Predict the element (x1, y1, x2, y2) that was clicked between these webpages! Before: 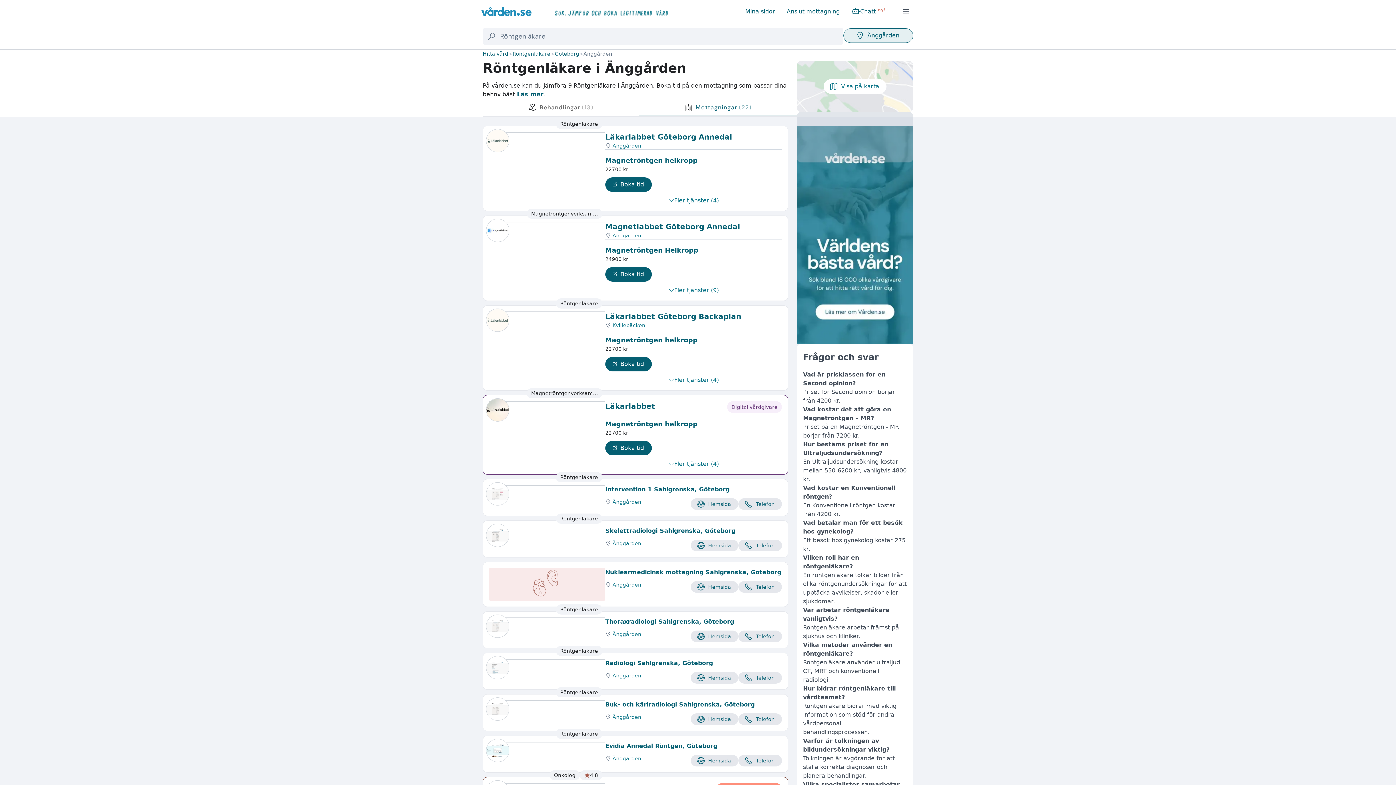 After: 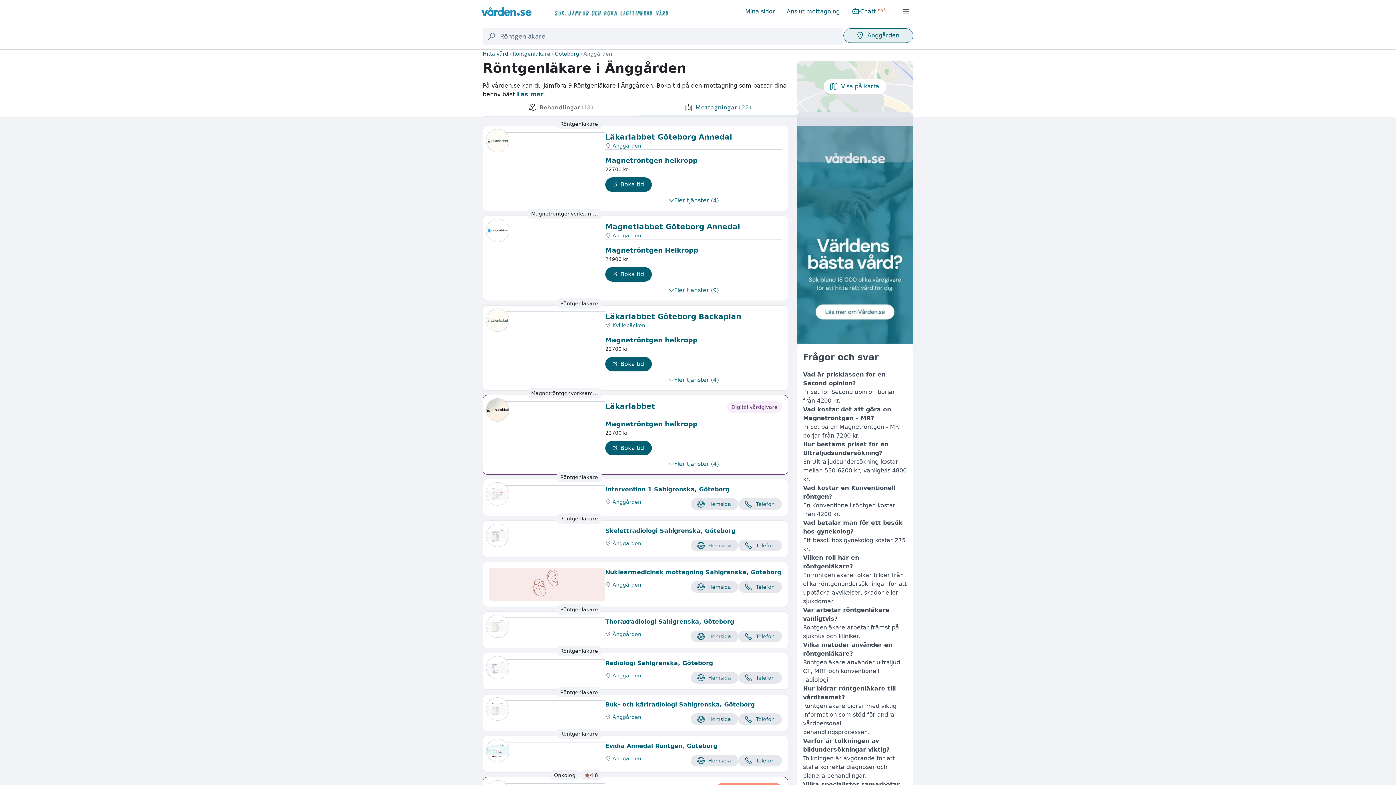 Action: label: Änggården bbox: (612, 581, 641, 588)